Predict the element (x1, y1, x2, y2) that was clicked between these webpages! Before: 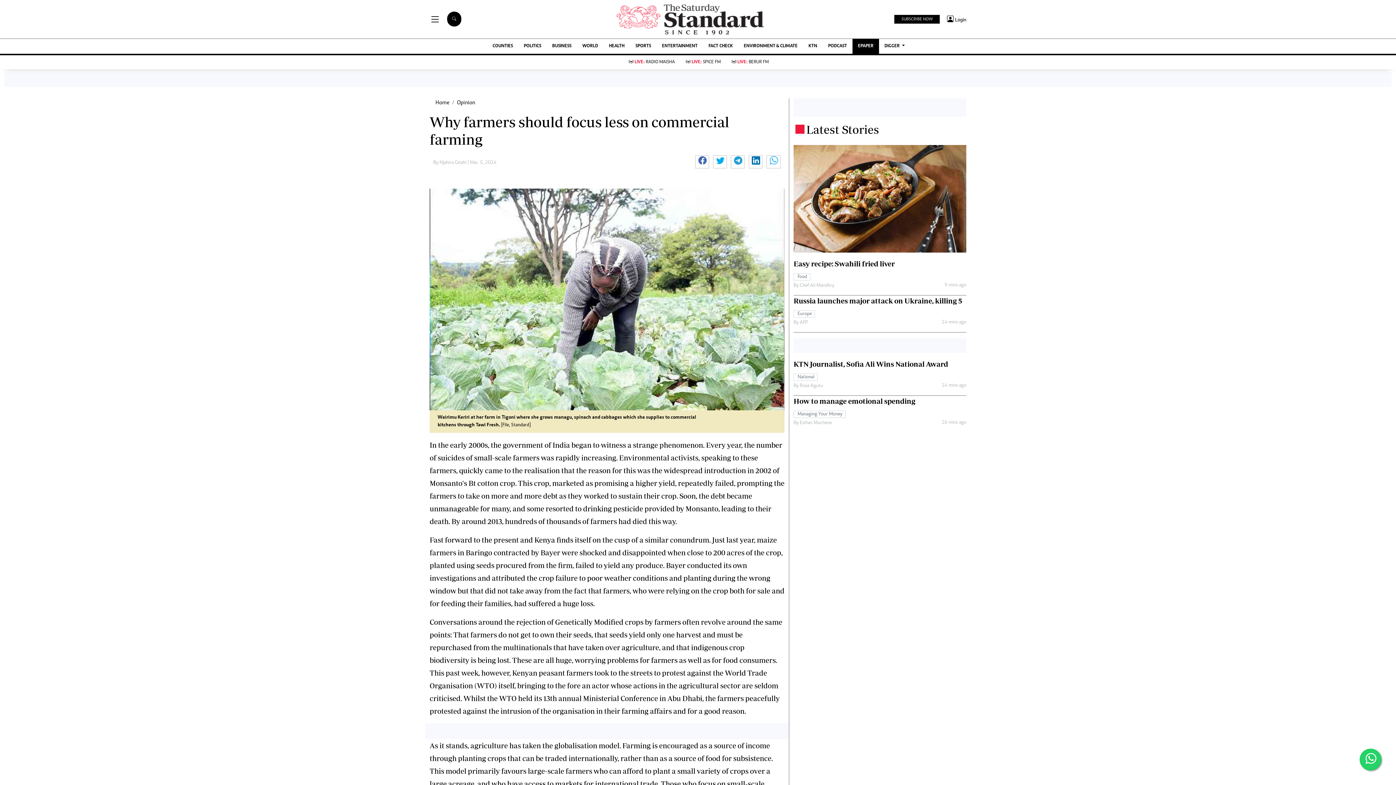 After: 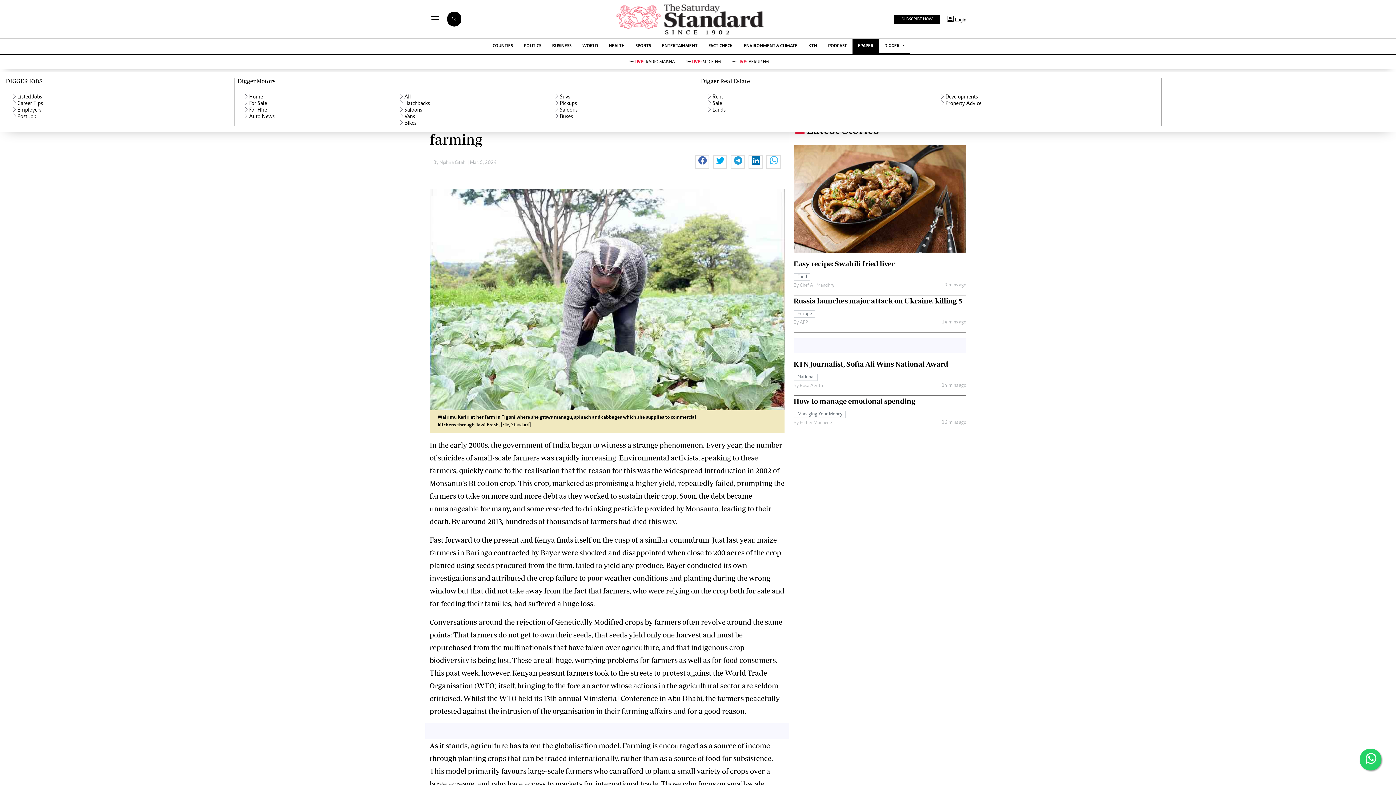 Action: bbox: (879, 38, 910, 53) label: DIGGER 